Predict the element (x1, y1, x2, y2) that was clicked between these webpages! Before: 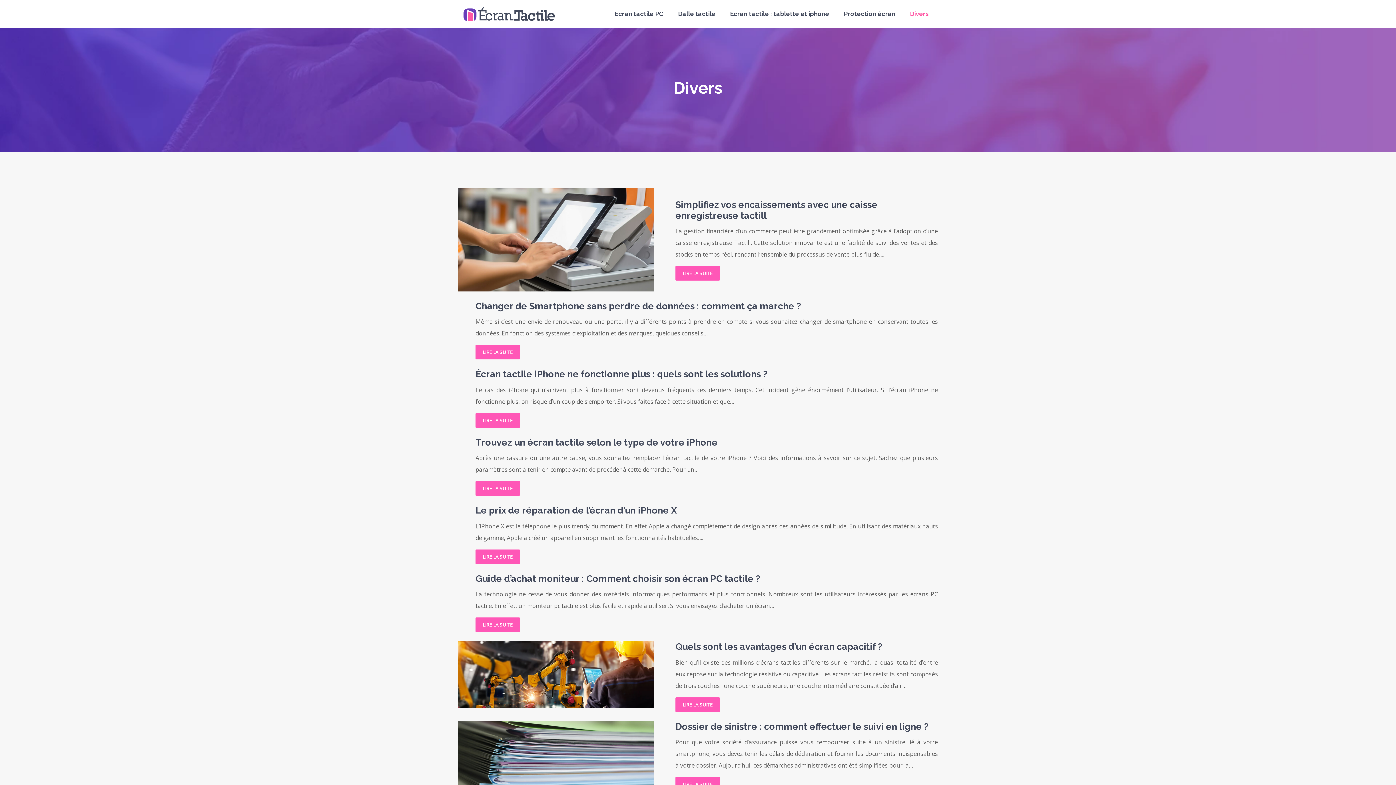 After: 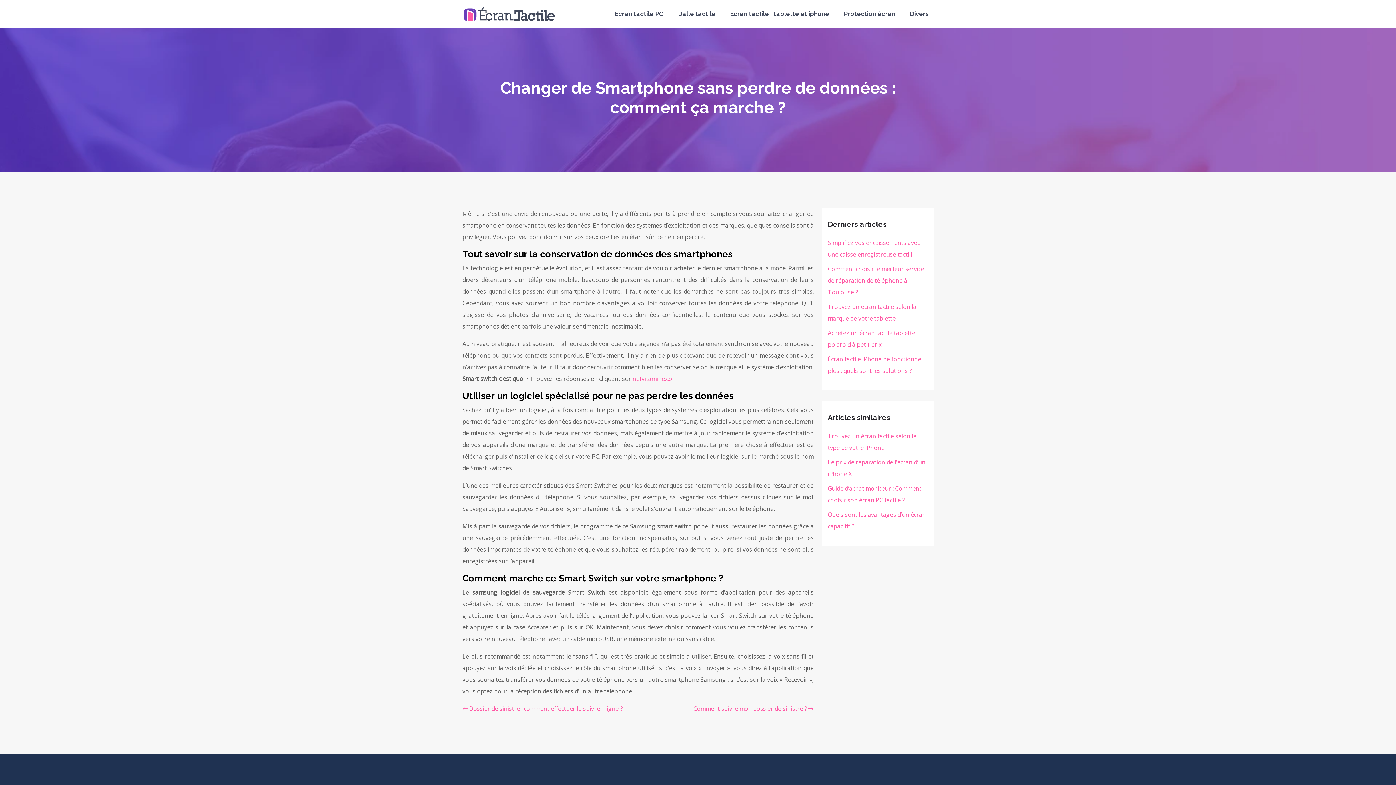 Action: label: Changer de Smartphone sans perdre de données : comment ça marche ? bbox: (475, 300, 801, 311)